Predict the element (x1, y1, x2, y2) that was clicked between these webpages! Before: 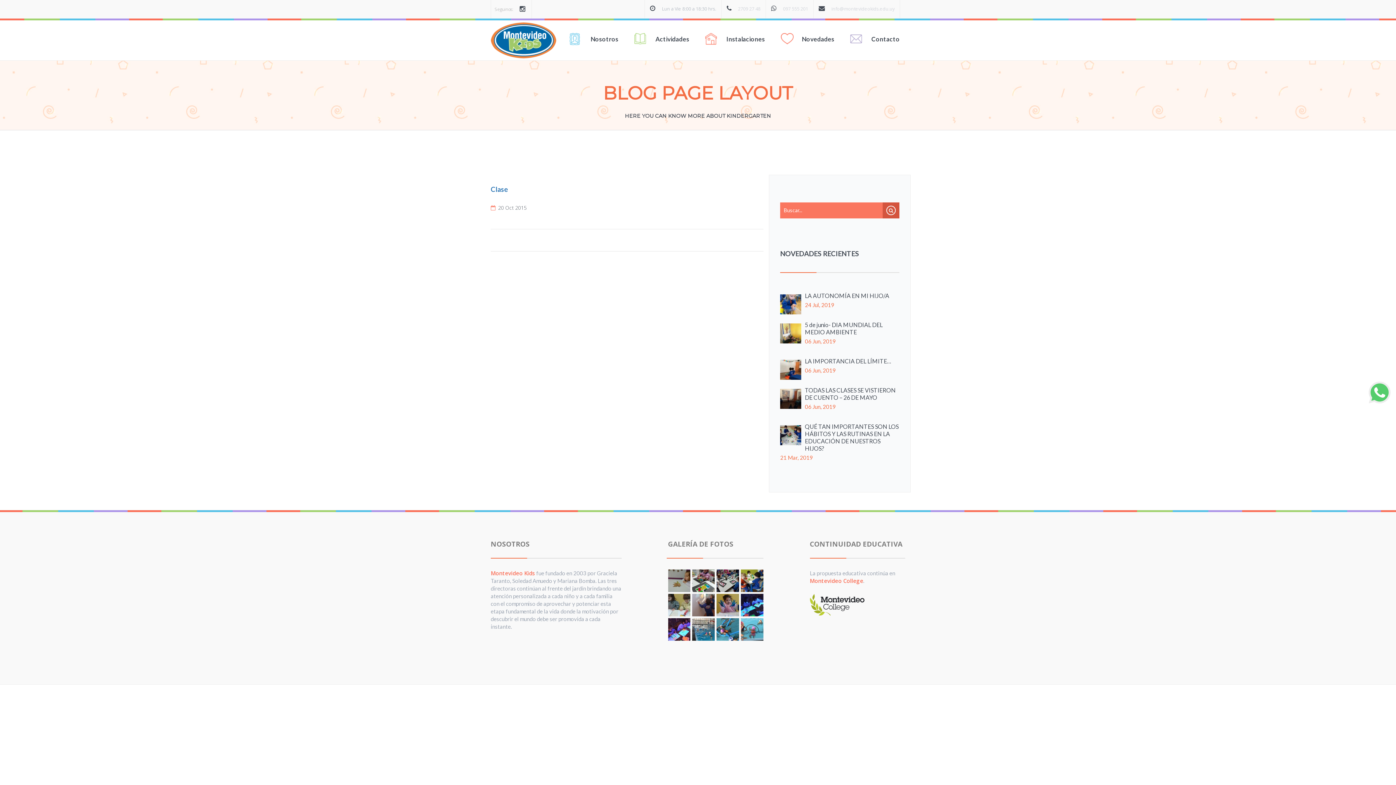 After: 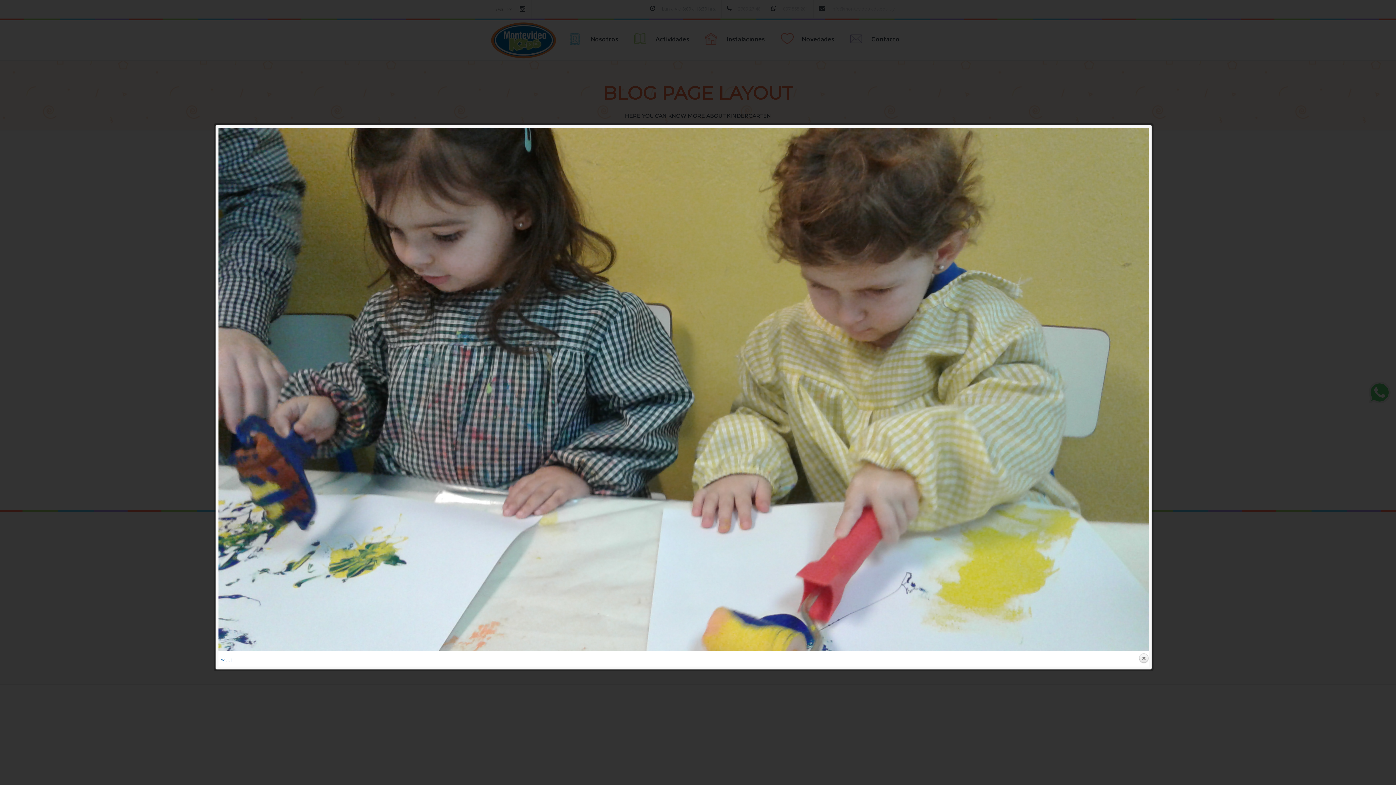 Action: bbox: (668, 594, 690, 618)